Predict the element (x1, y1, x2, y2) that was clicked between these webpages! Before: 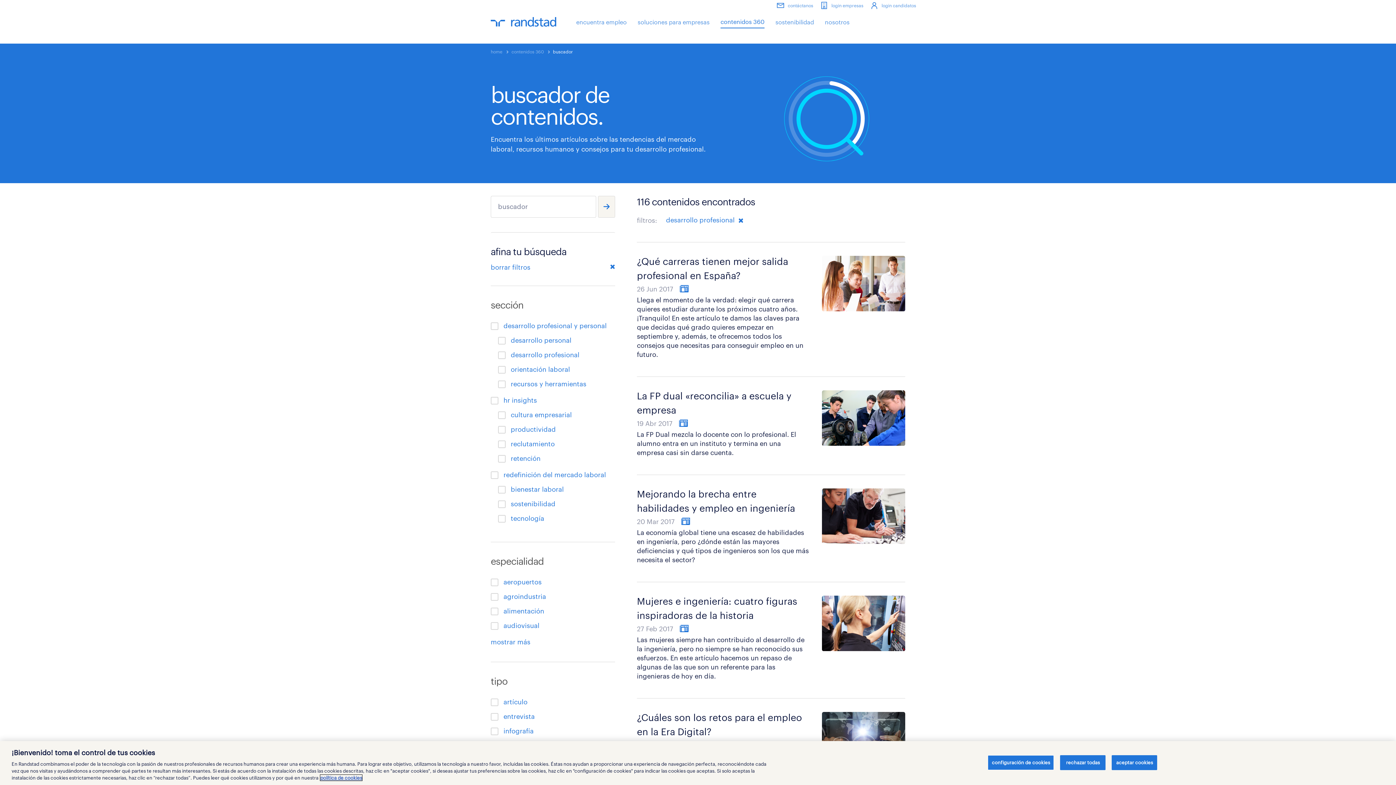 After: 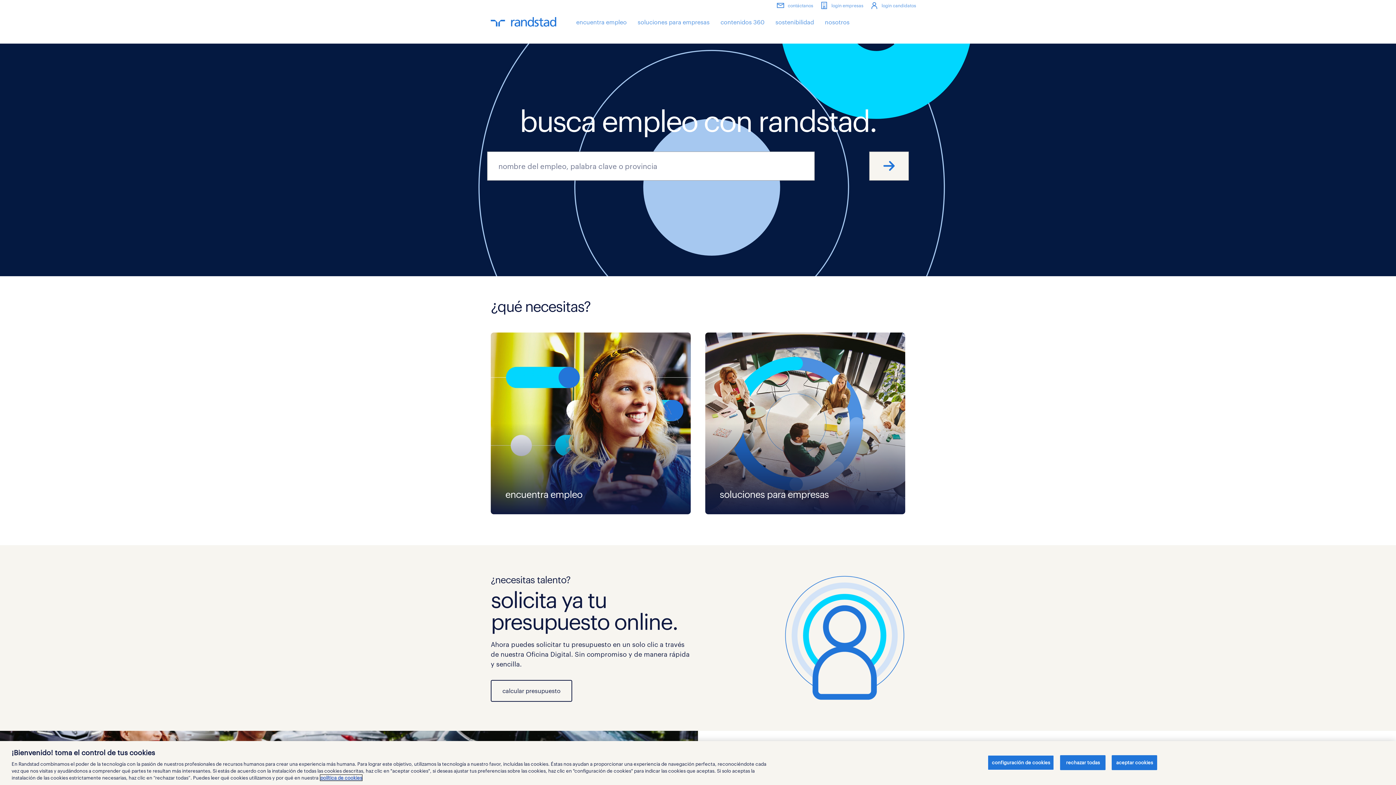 Action: label: home bbox: (490, 49, 502, 54)